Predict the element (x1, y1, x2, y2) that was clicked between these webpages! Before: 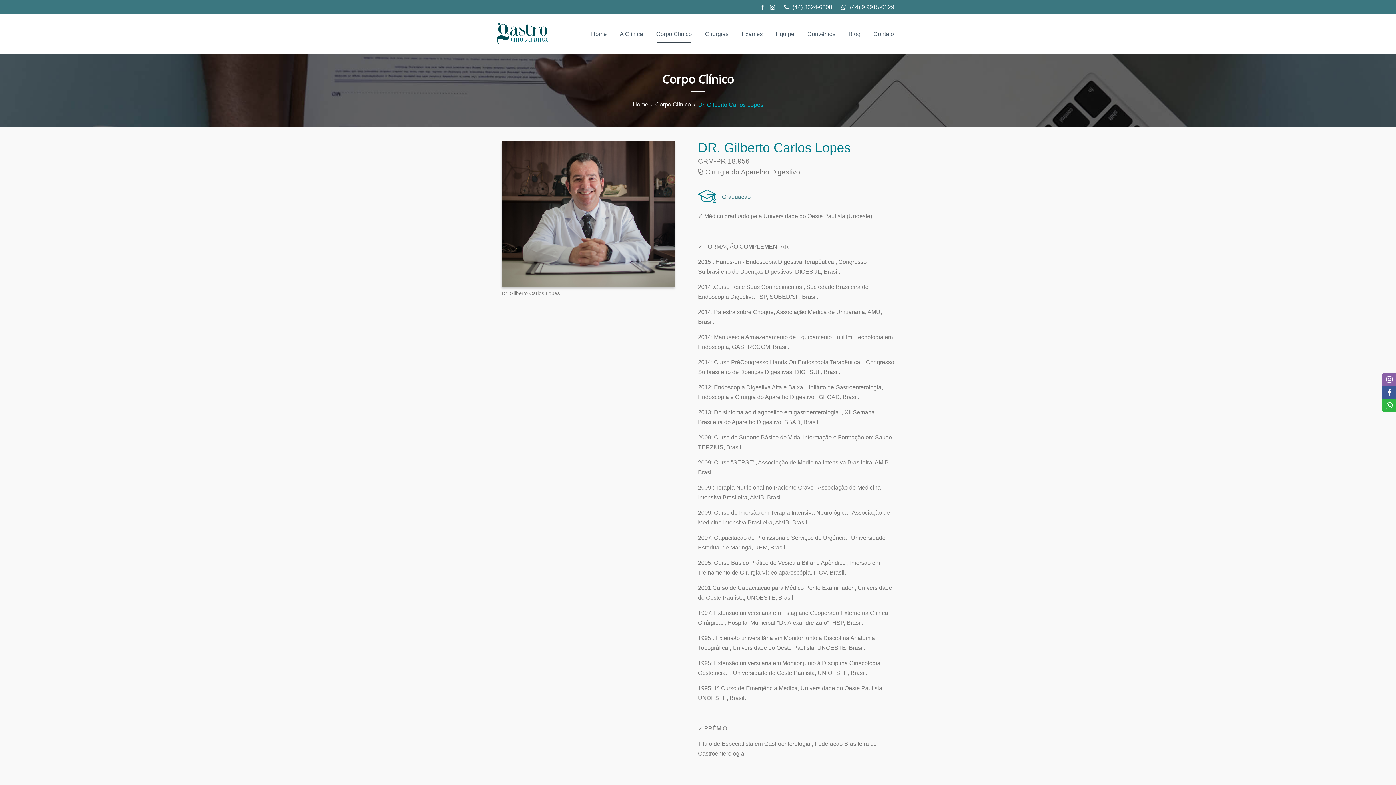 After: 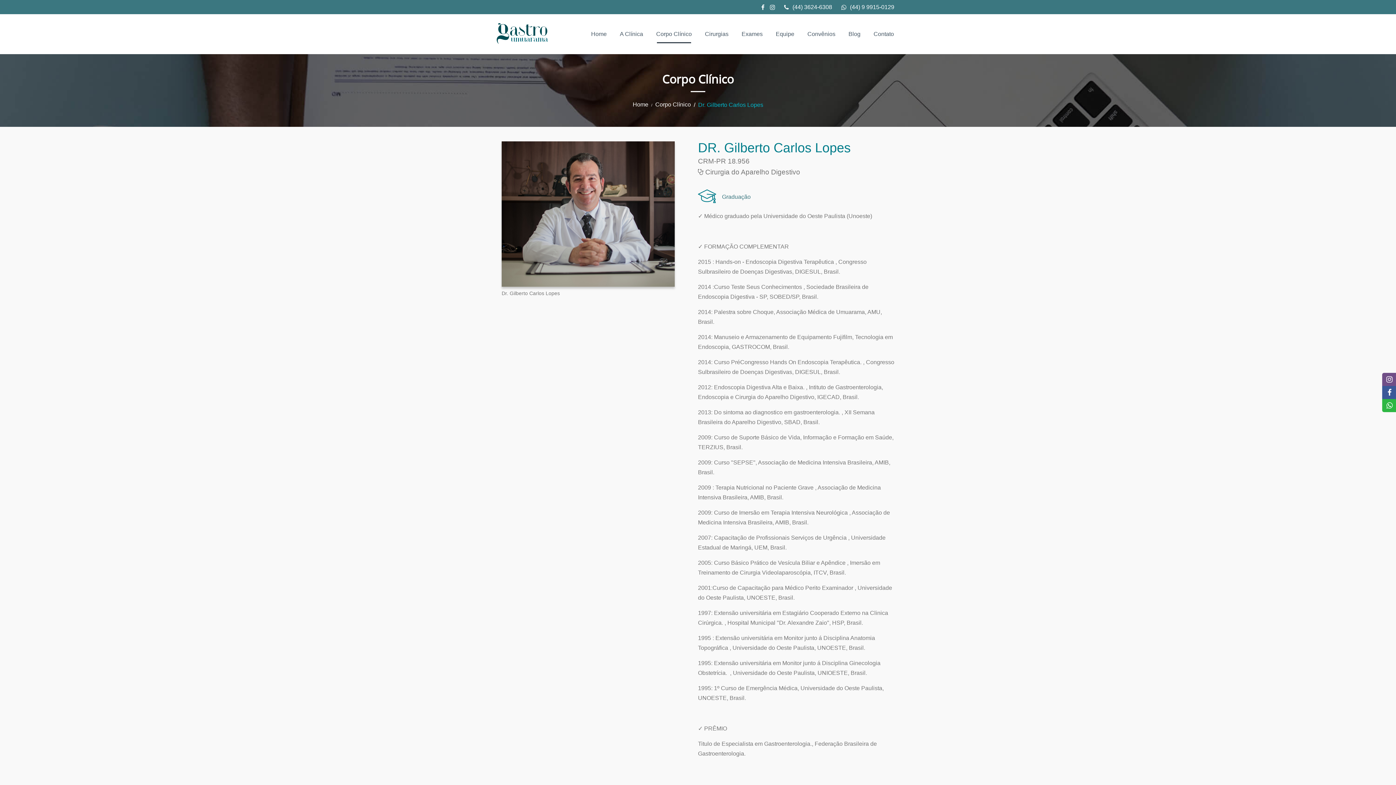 Action: bbox: (1382, 373, 1397, 386)